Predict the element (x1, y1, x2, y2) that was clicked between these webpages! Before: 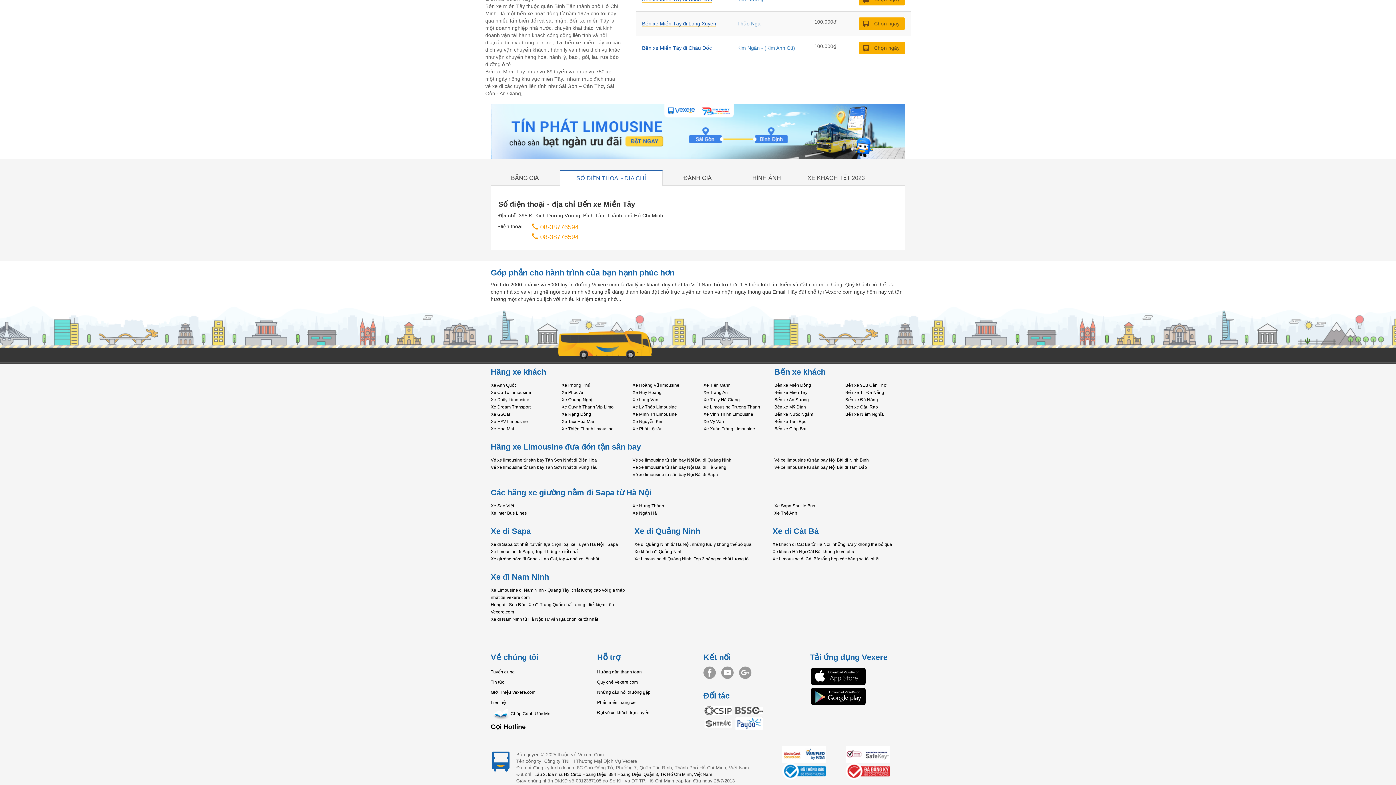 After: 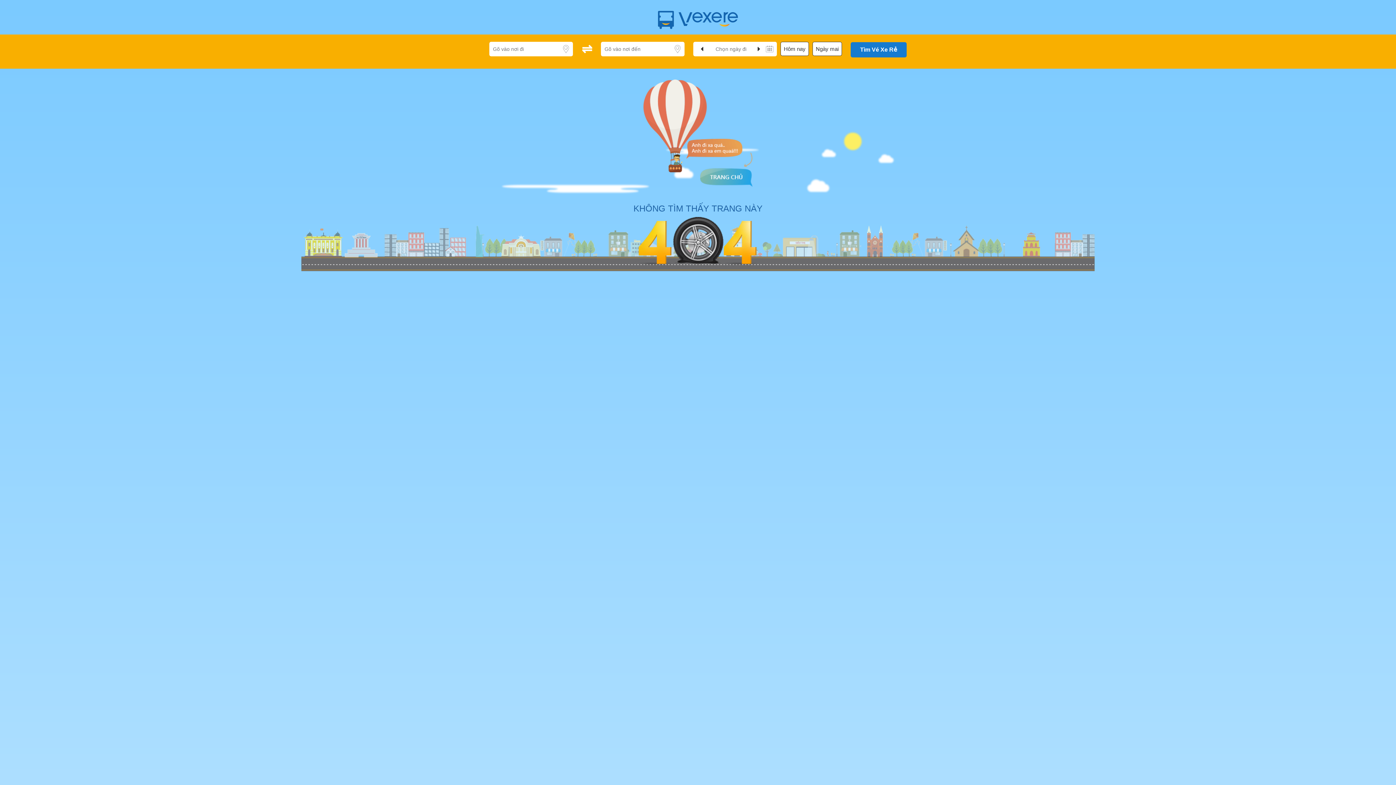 Action: bbox: (774, 411, 813, 416) label: Bến xe Nước Ngầm